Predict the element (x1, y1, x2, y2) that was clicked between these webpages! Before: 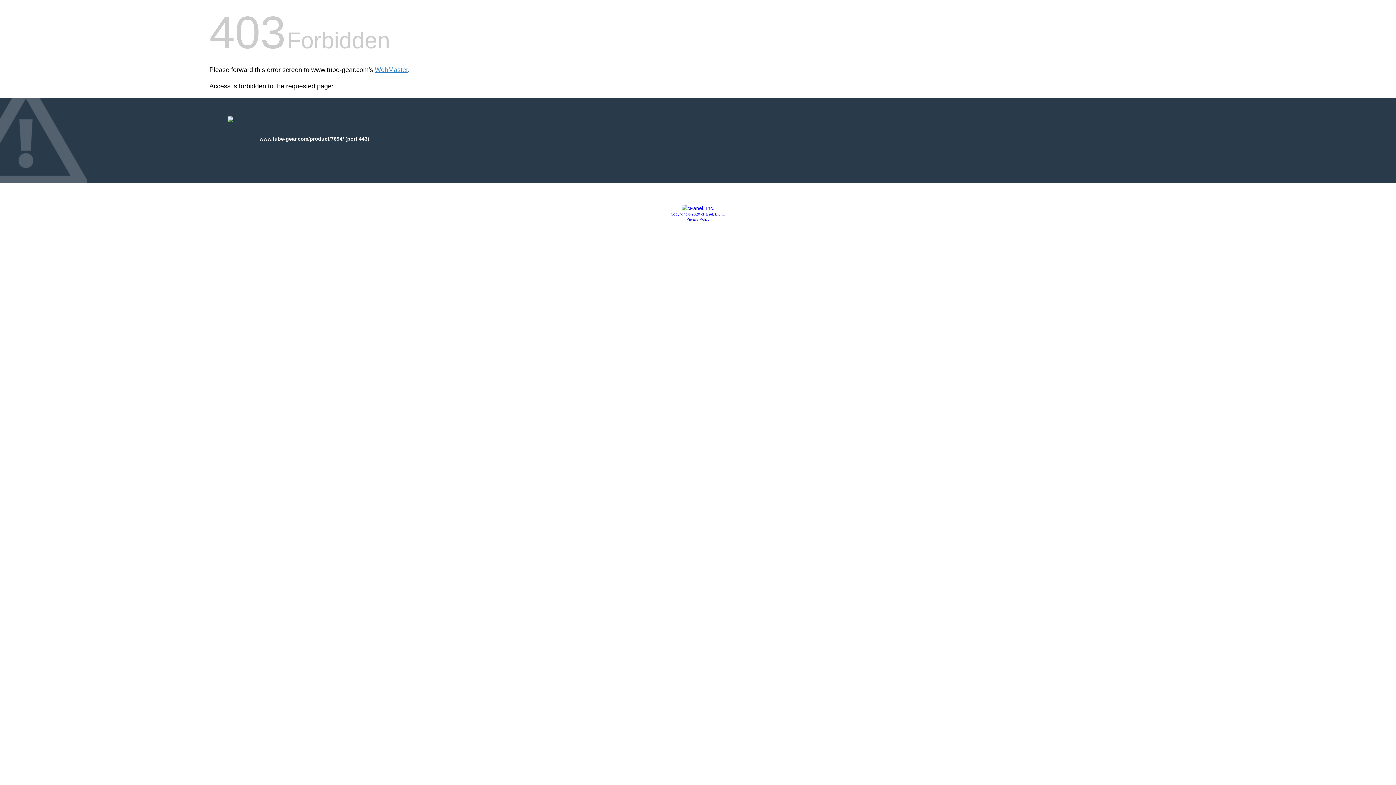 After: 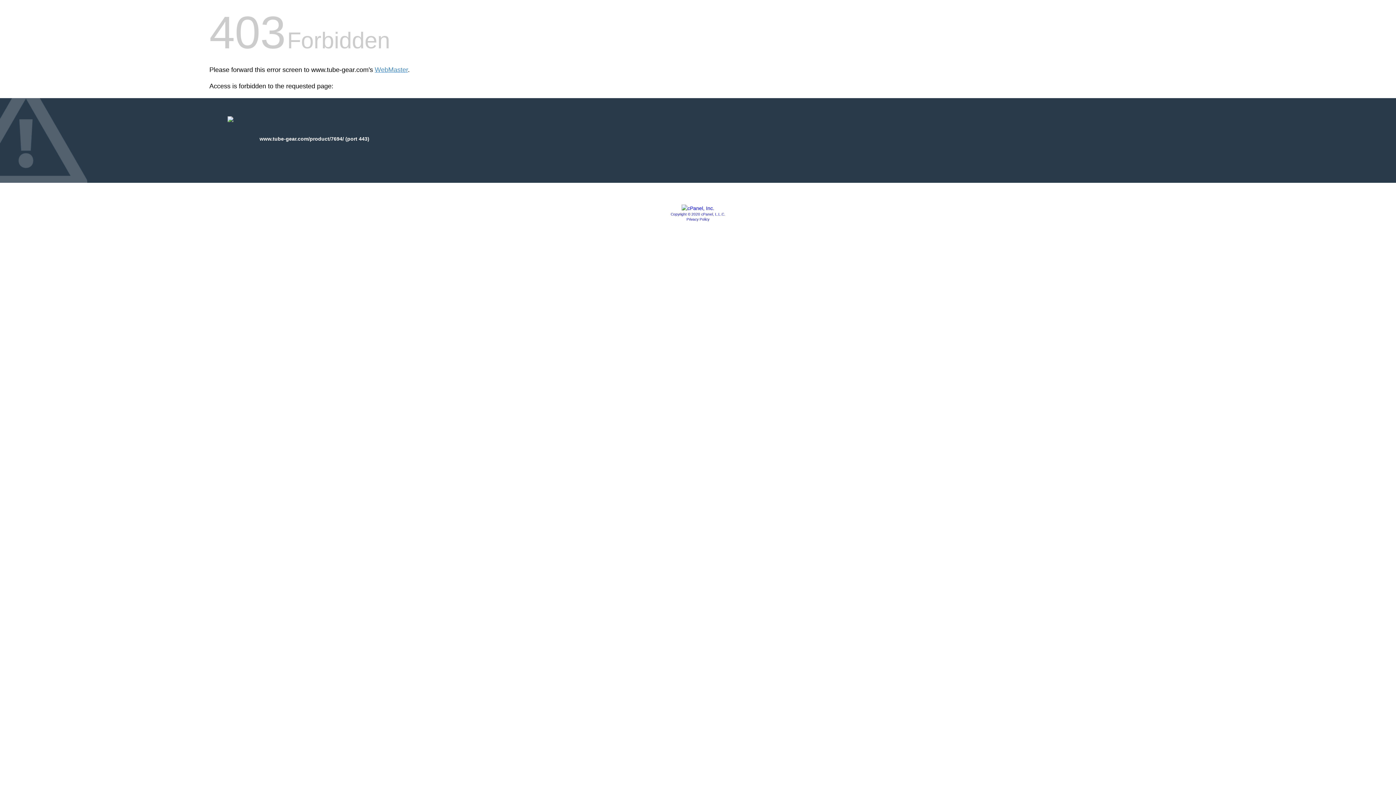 Action: bbox: (670, 212, 725, 216) label: Copyright © 2020 cPanel, L.L.C.